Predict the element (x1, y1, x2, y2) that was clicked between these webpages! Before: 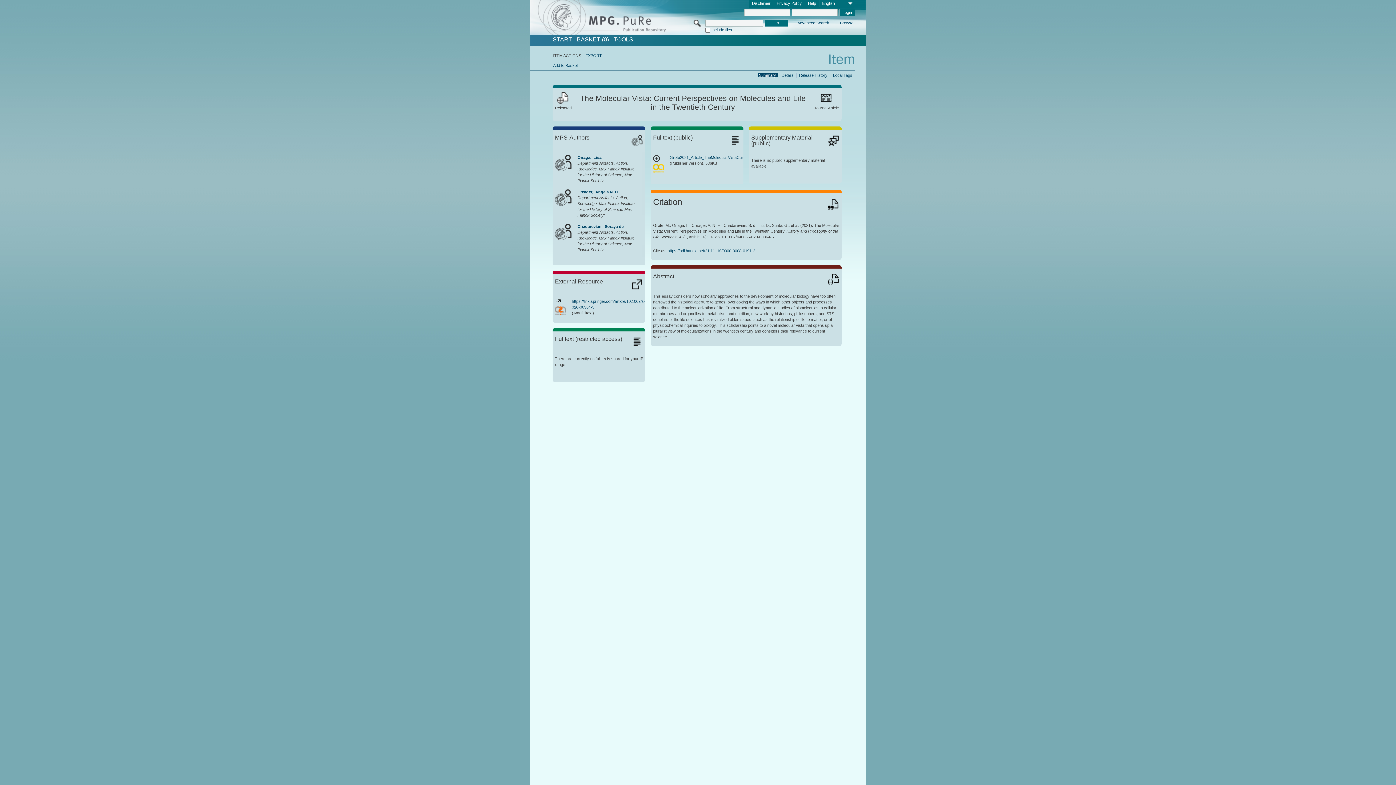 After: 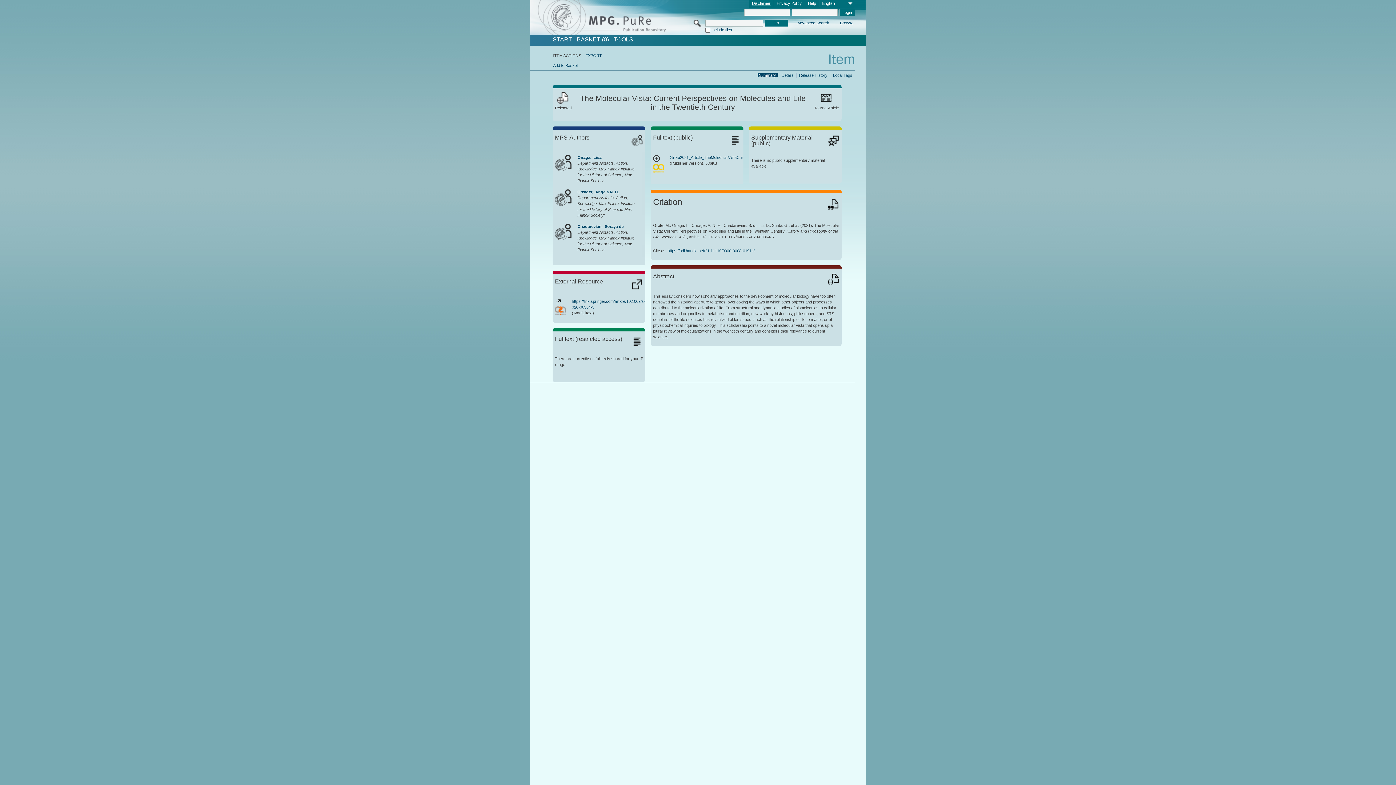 Action: bbox: (749, 0, 773, 7) label: Disclaimer